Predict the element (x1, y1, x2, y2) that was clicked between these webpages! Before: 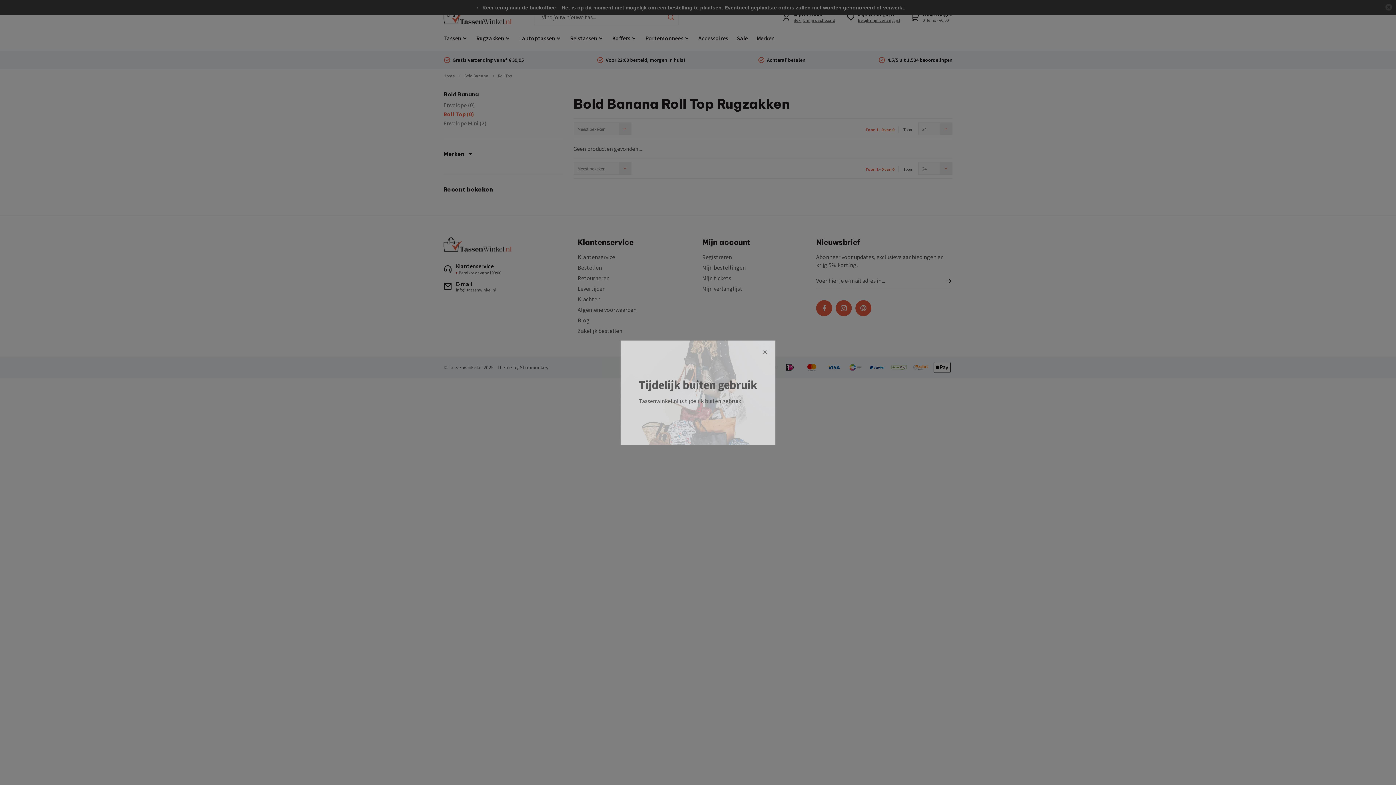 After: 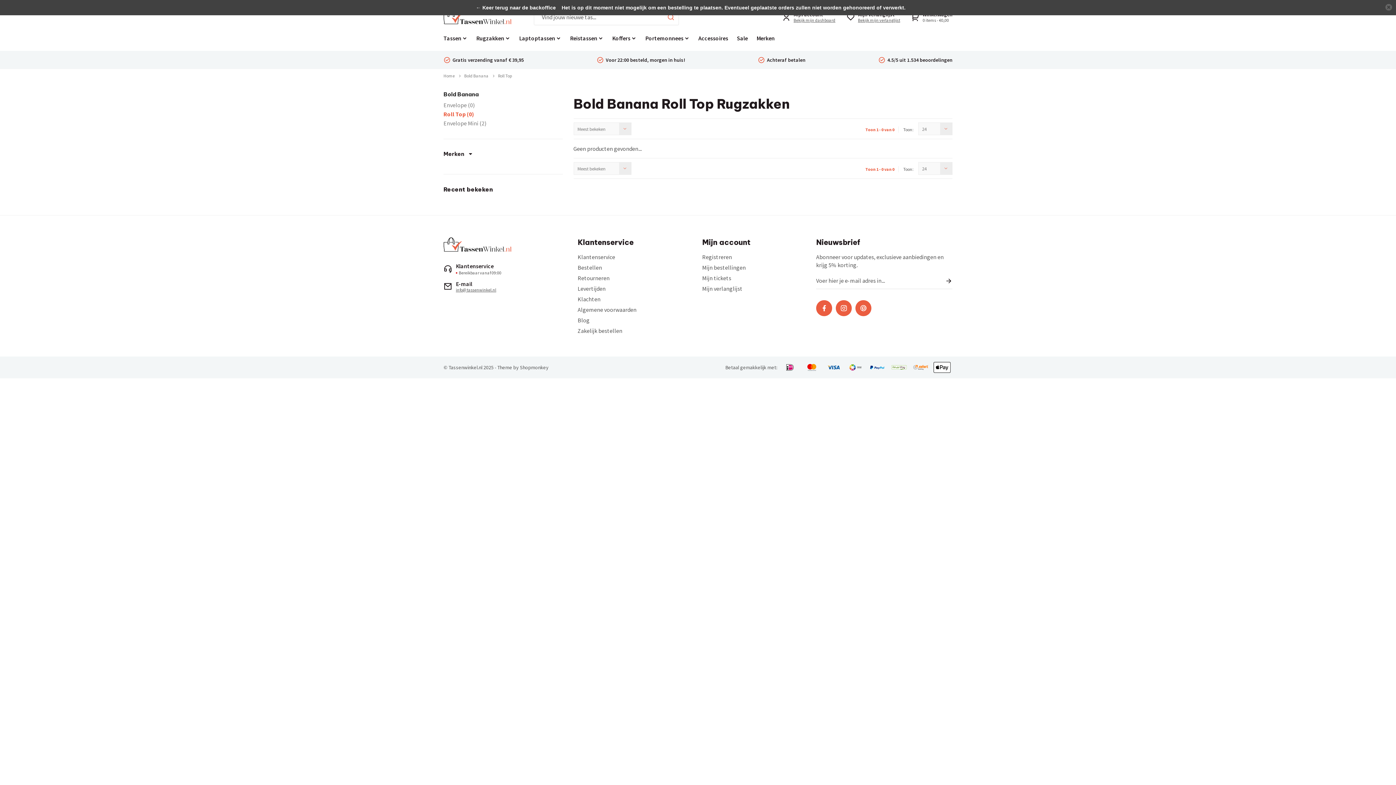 Action: bbox: (761, 347, 768, 358)